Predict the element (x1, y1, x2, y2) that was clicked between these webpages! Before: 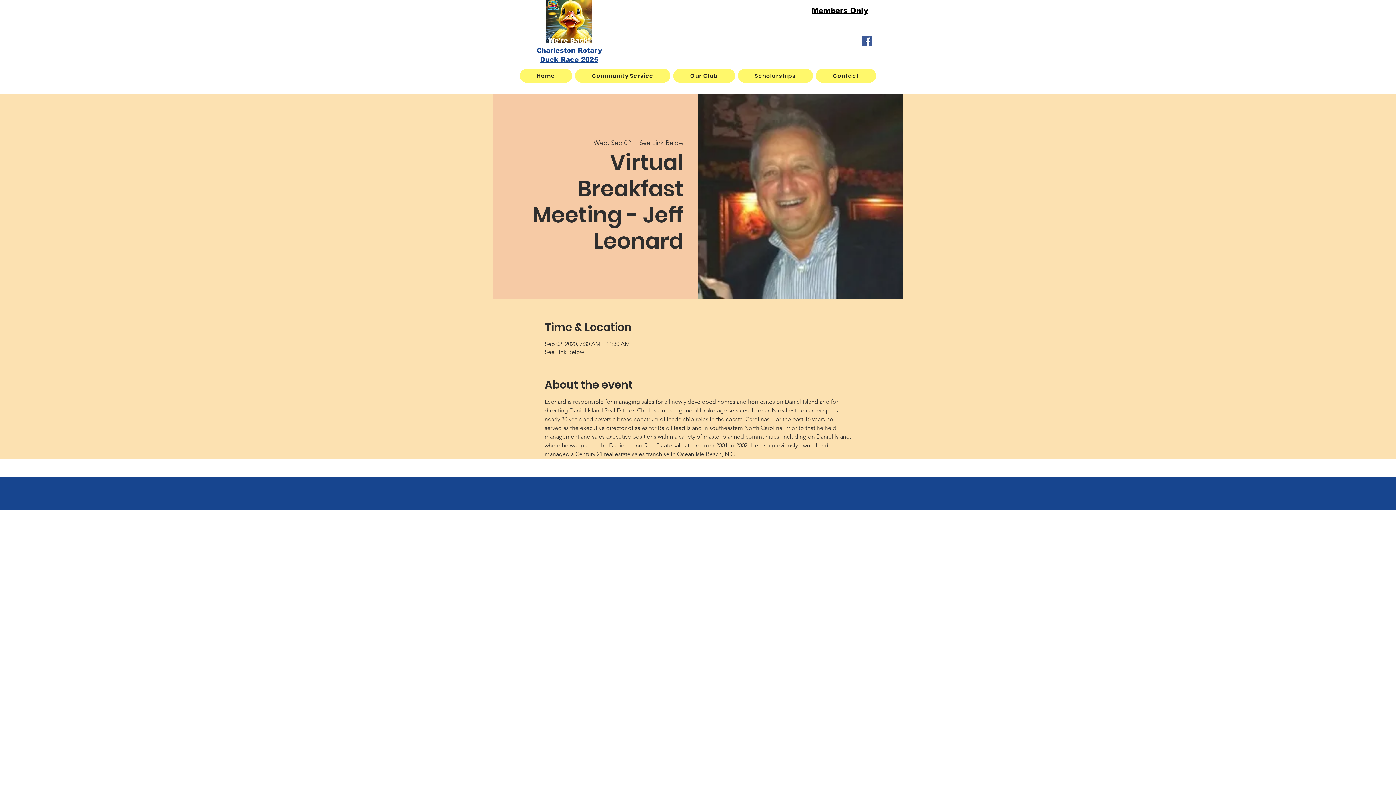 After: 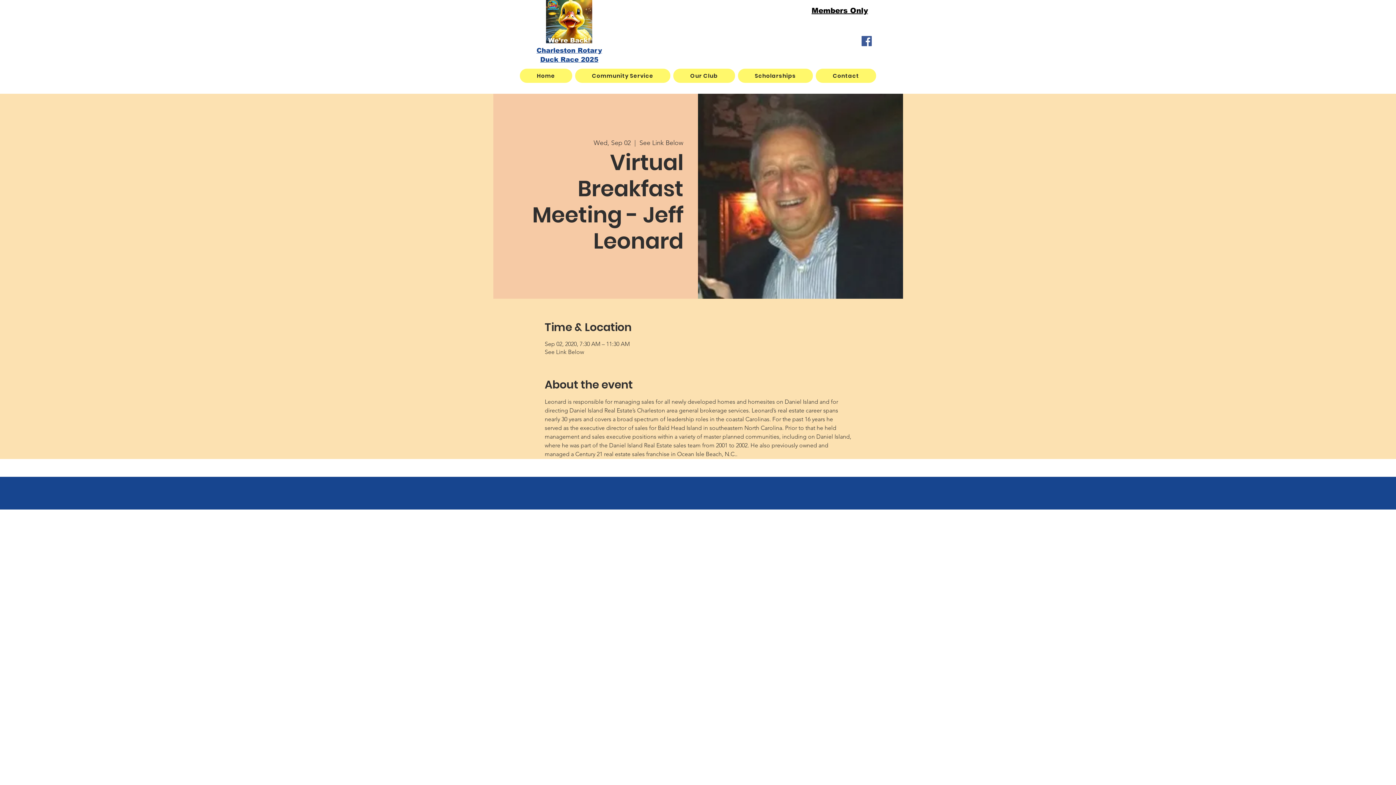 Action: bbox: (861, 36, 872, 46) label: Facebook